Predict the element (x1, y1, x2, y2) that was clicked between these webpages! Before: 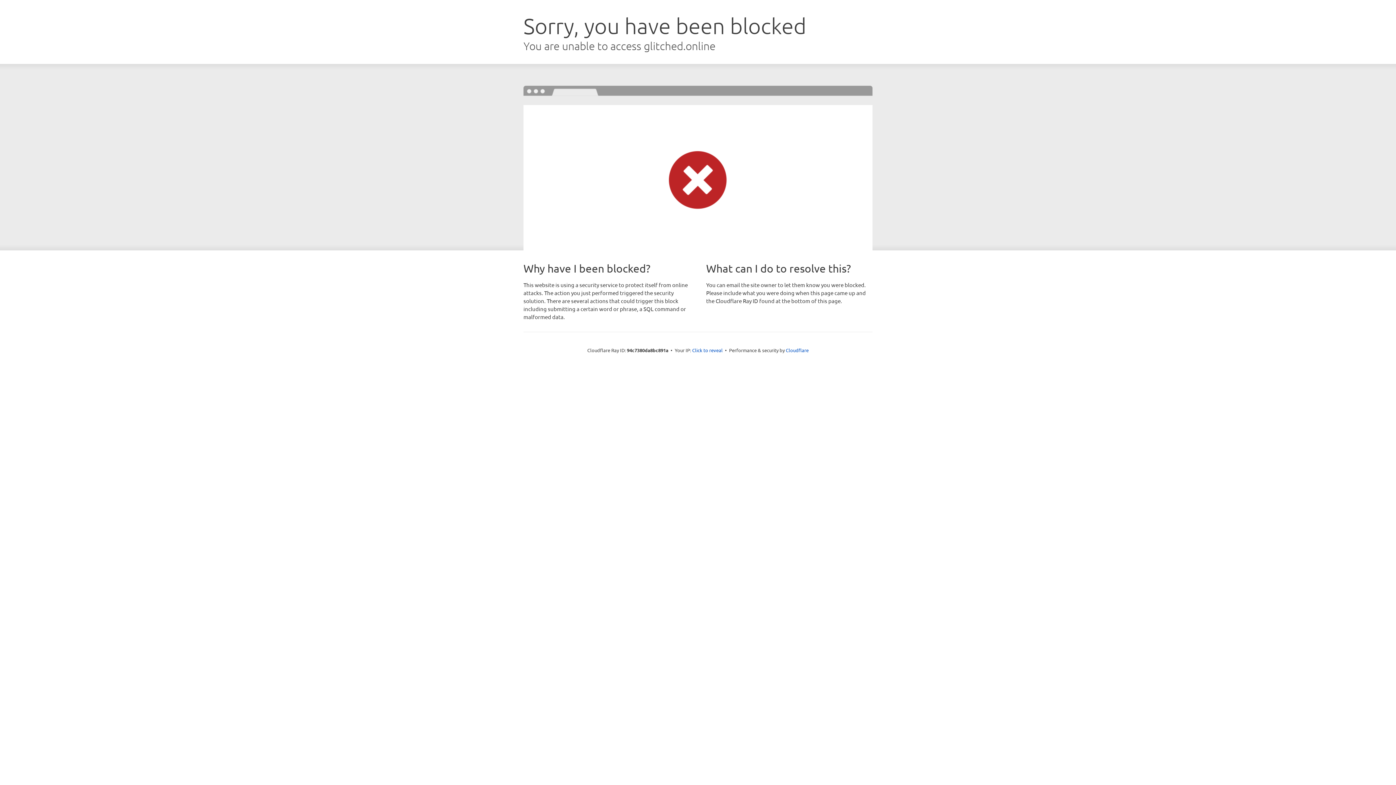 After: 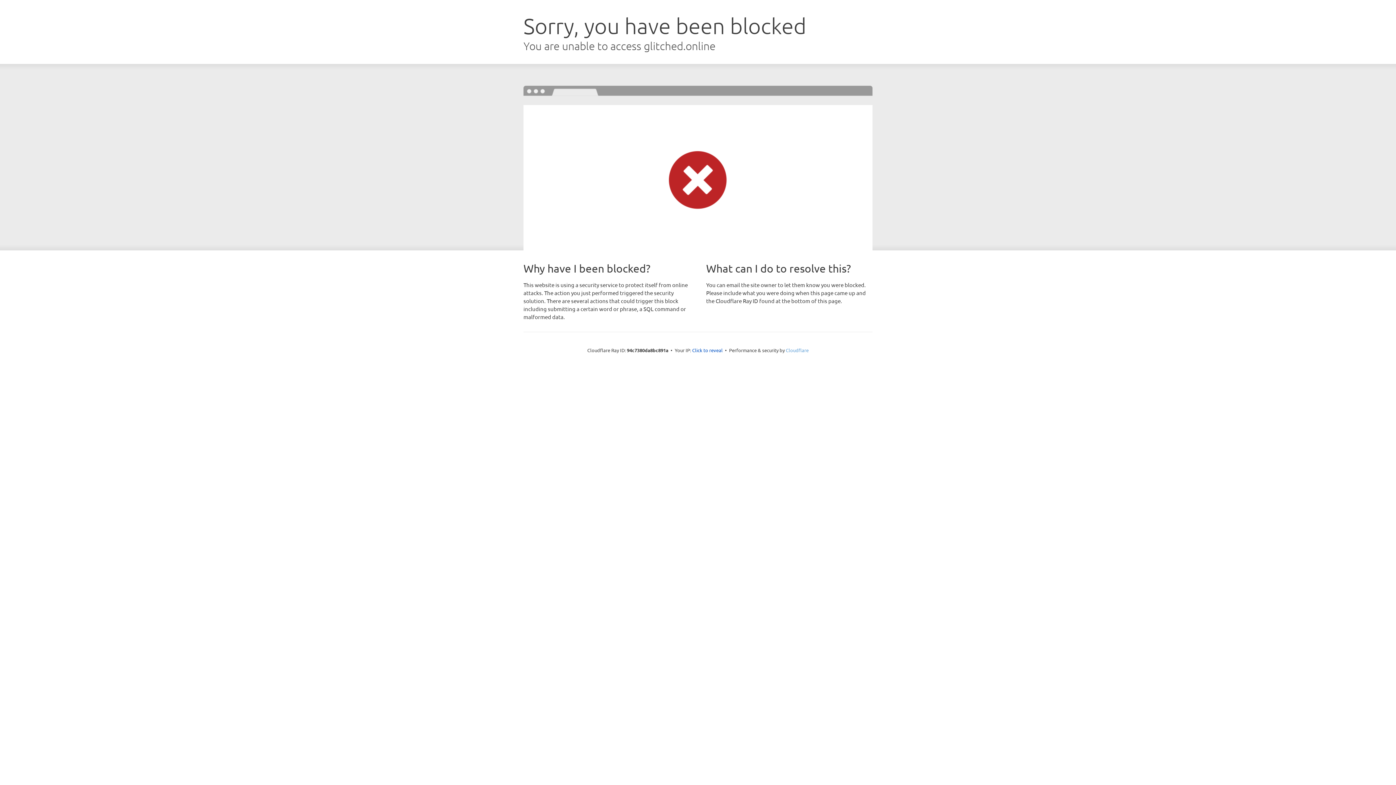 Action: label: Cloudflare bbox: (786, 347, 808, 353)